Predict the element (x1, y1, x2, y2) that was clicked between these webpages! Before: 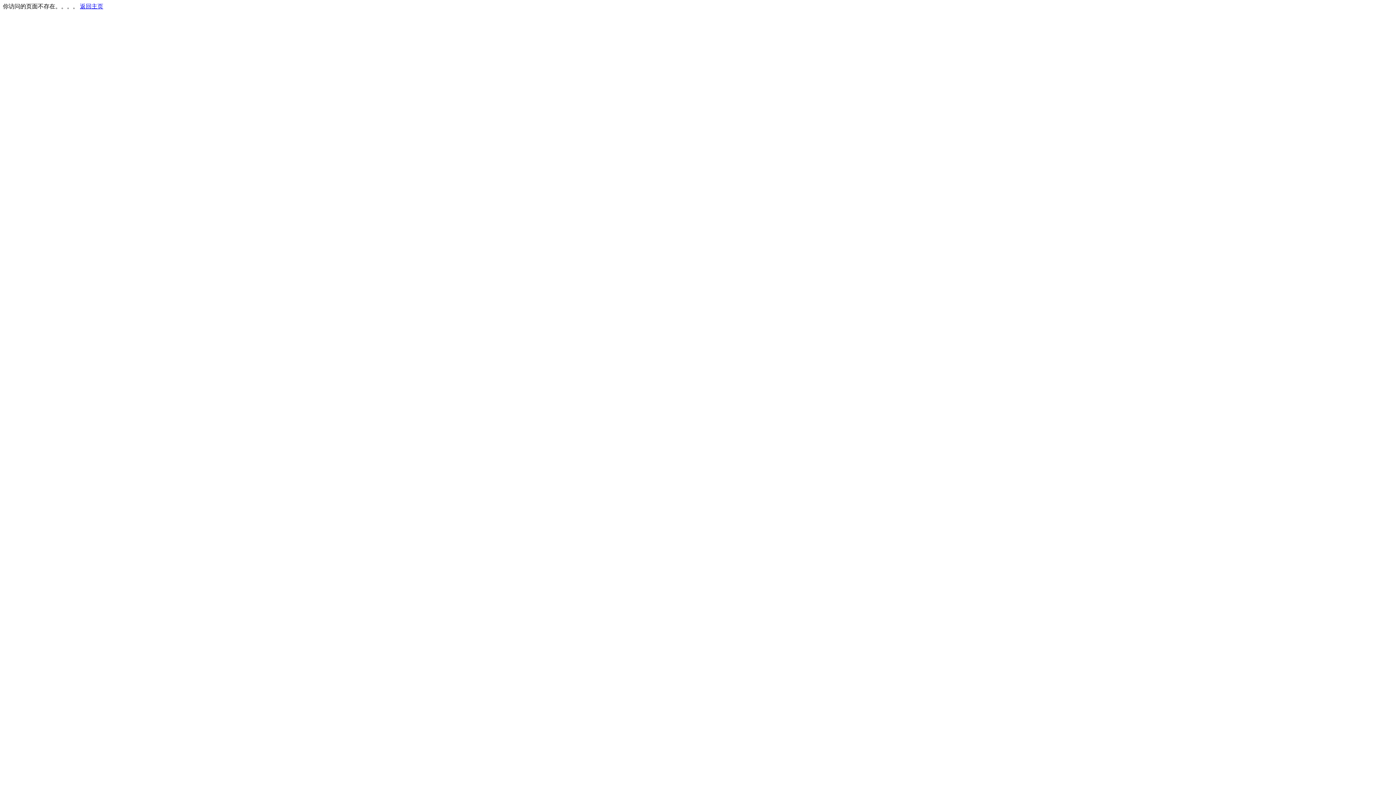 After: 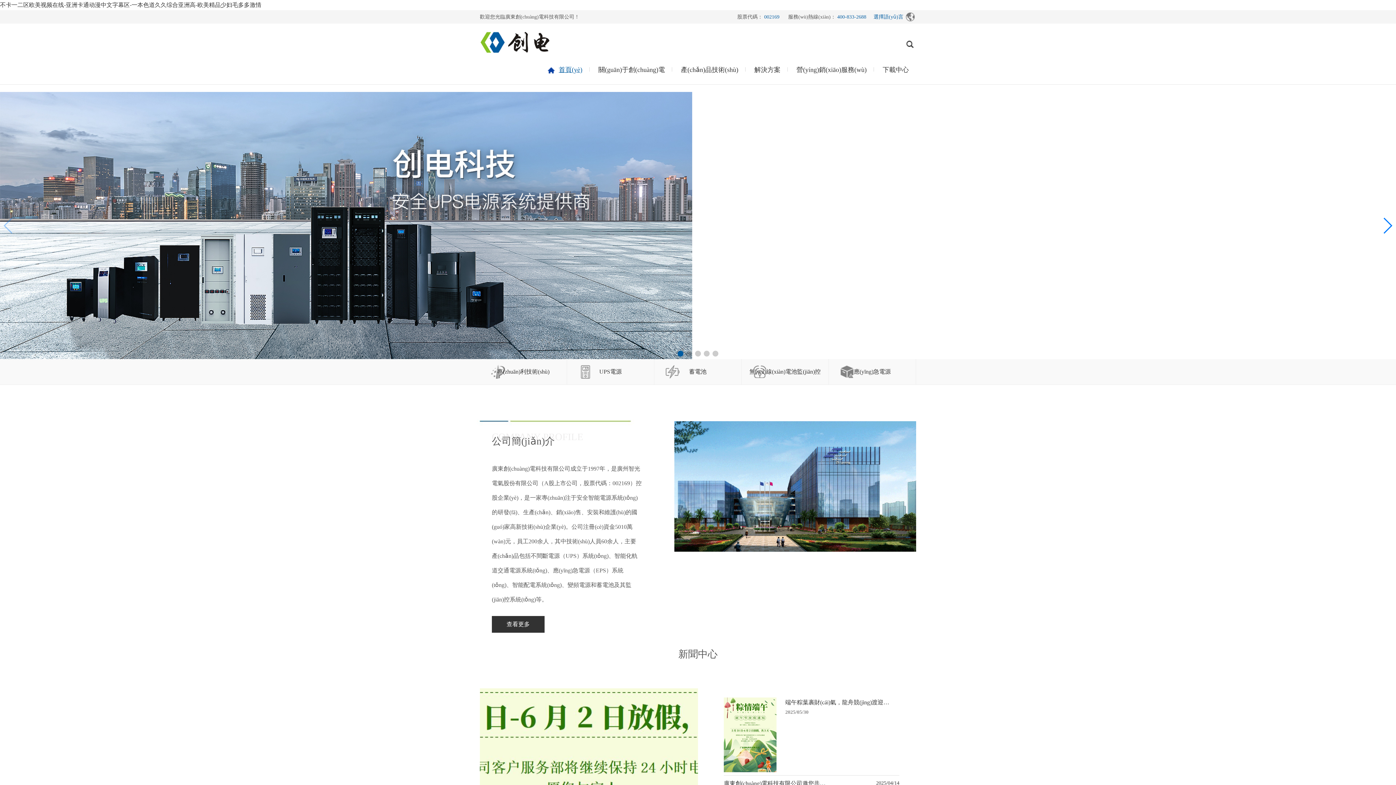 Action: label: 返回主页 bbox: (80, 3, 103, 9)